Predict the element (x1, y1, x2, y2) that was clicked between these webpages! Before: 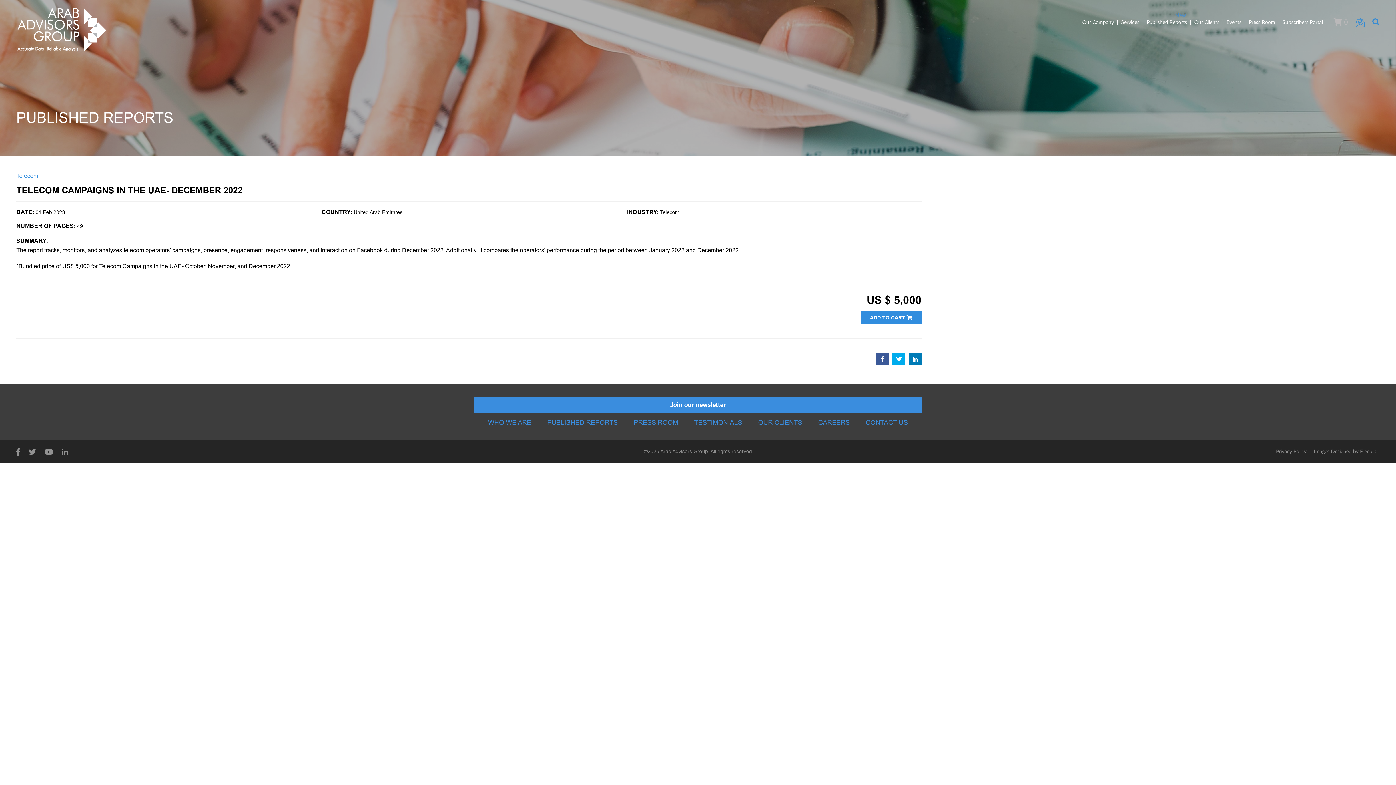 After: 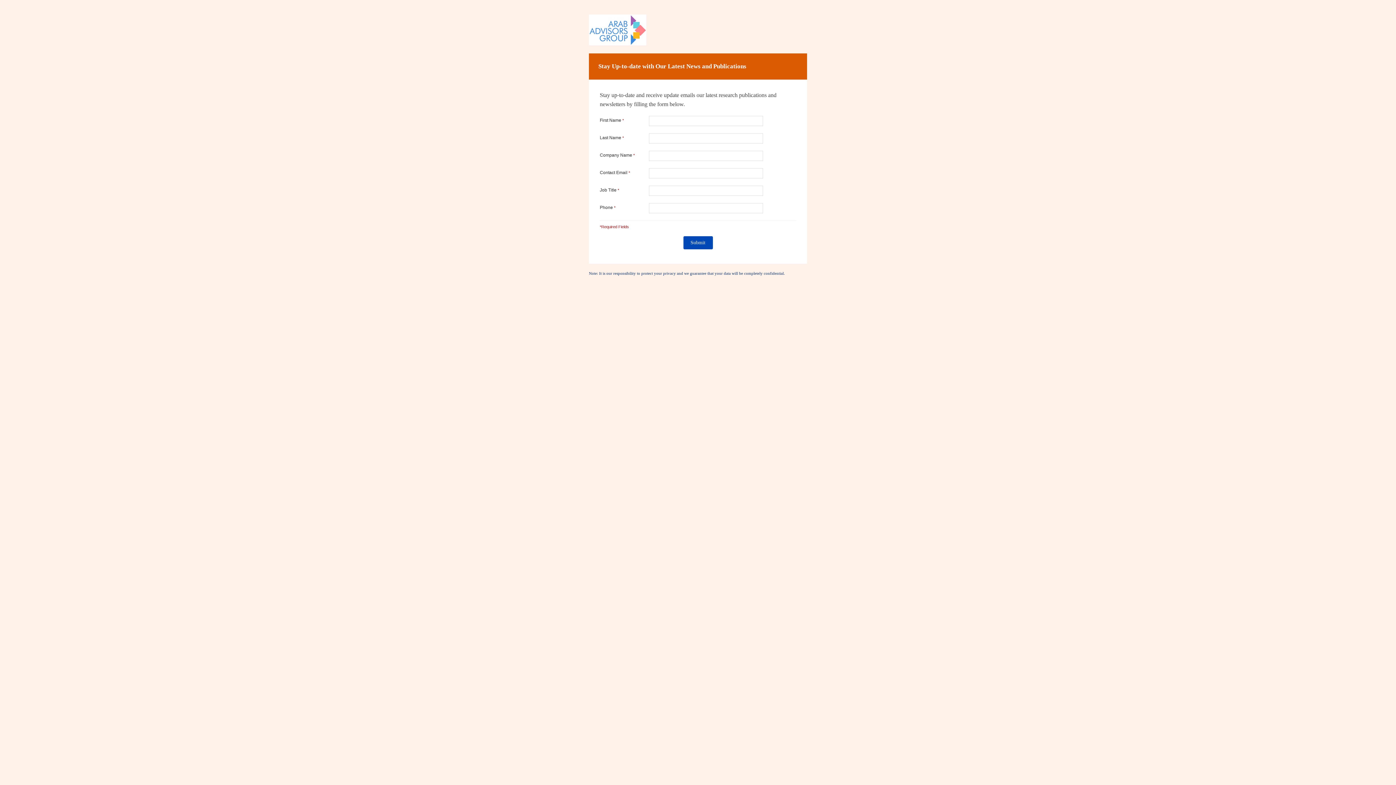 Action: label: Join our newsletter bbox: (474, 397, 921, 413)